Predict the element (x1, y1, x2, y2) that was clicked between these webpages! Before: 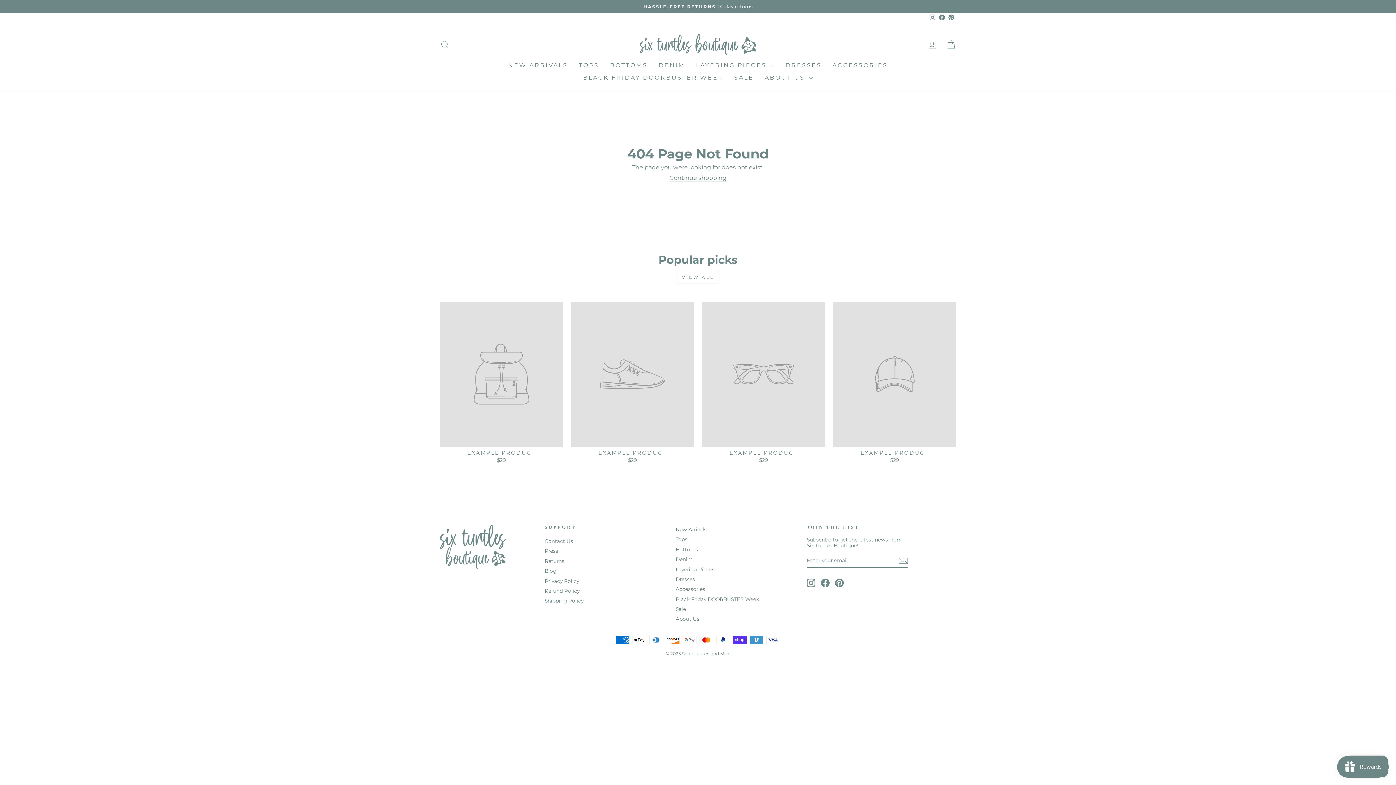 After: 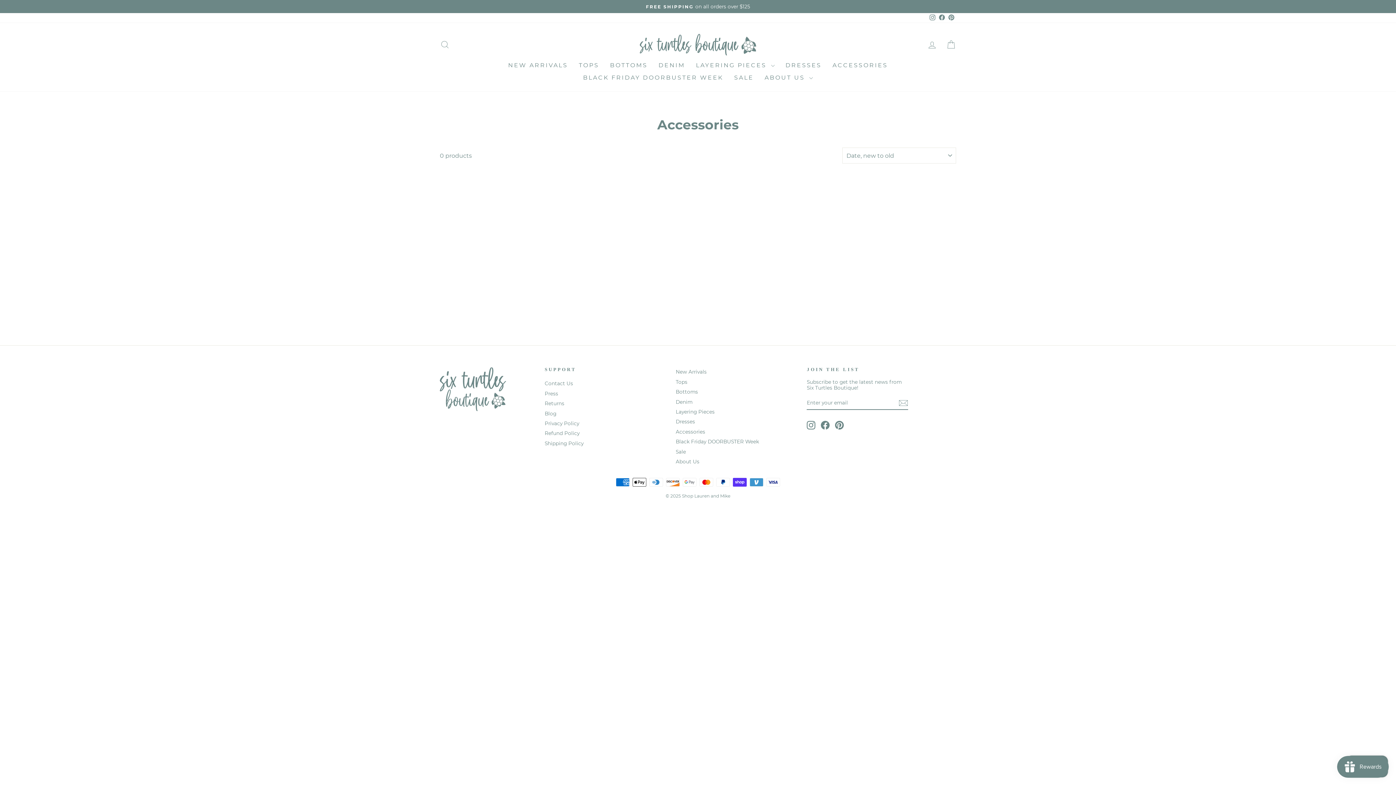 Action: label: ACCESSORIES bbox: (827, 59, 893, 71)